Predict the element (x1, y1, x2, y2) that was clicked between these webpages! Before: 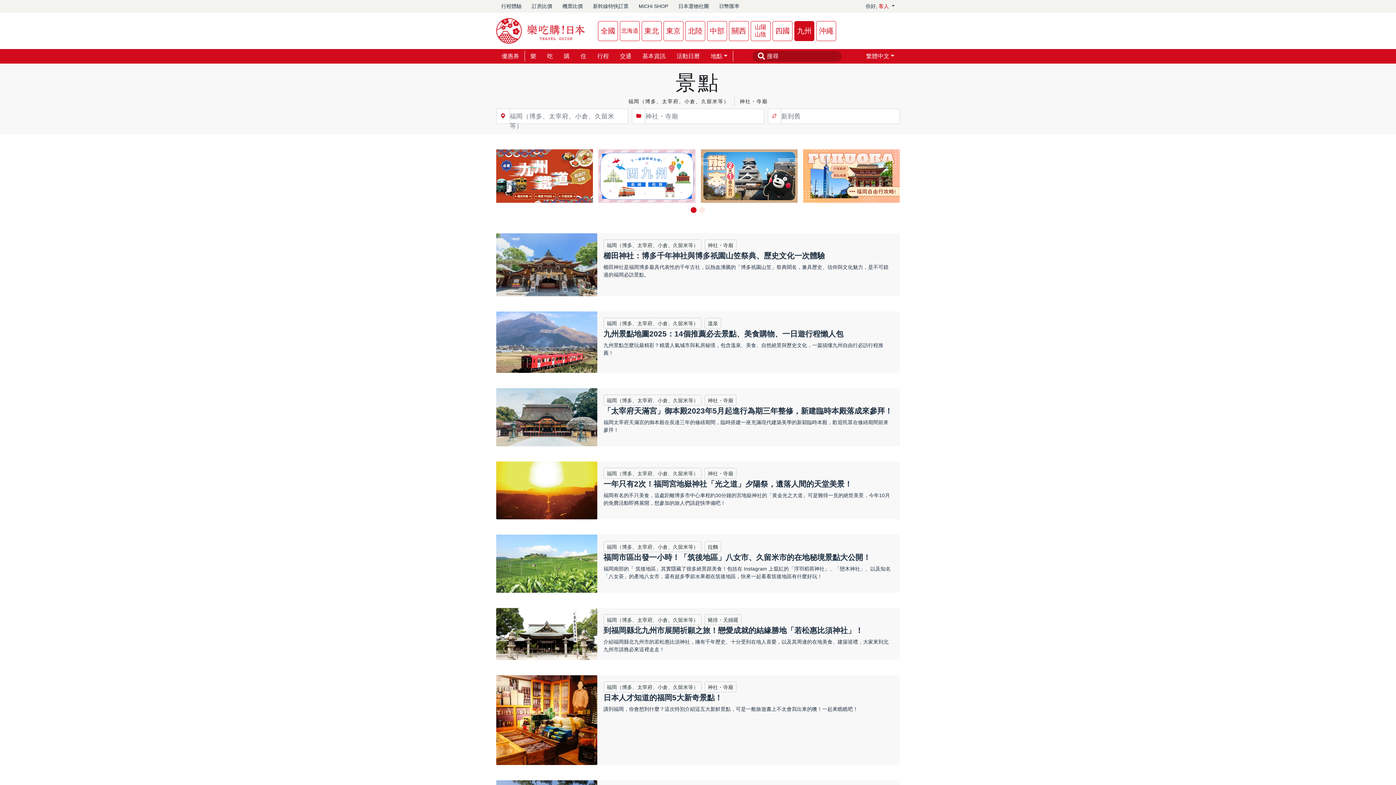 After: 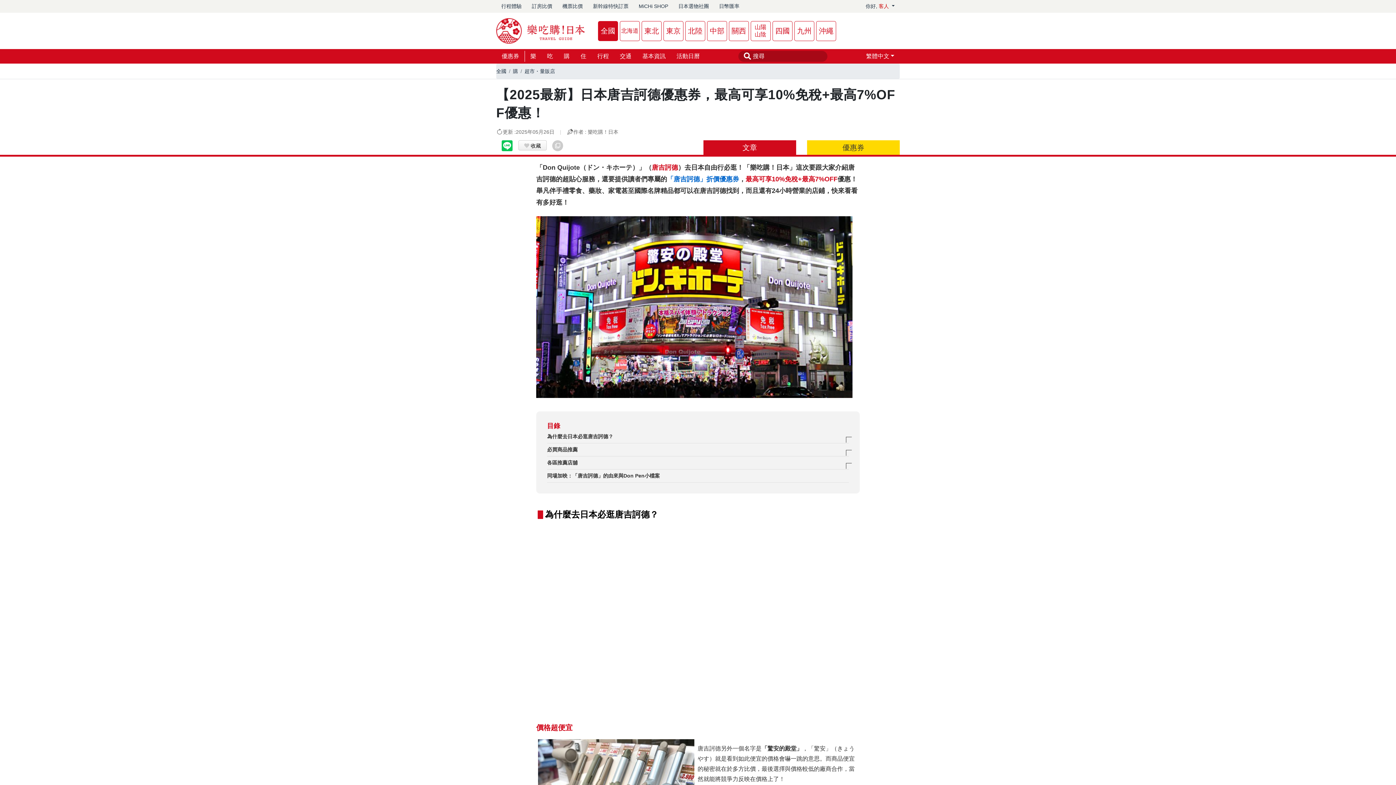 Action: bbox: (598, 172, 695, 178)